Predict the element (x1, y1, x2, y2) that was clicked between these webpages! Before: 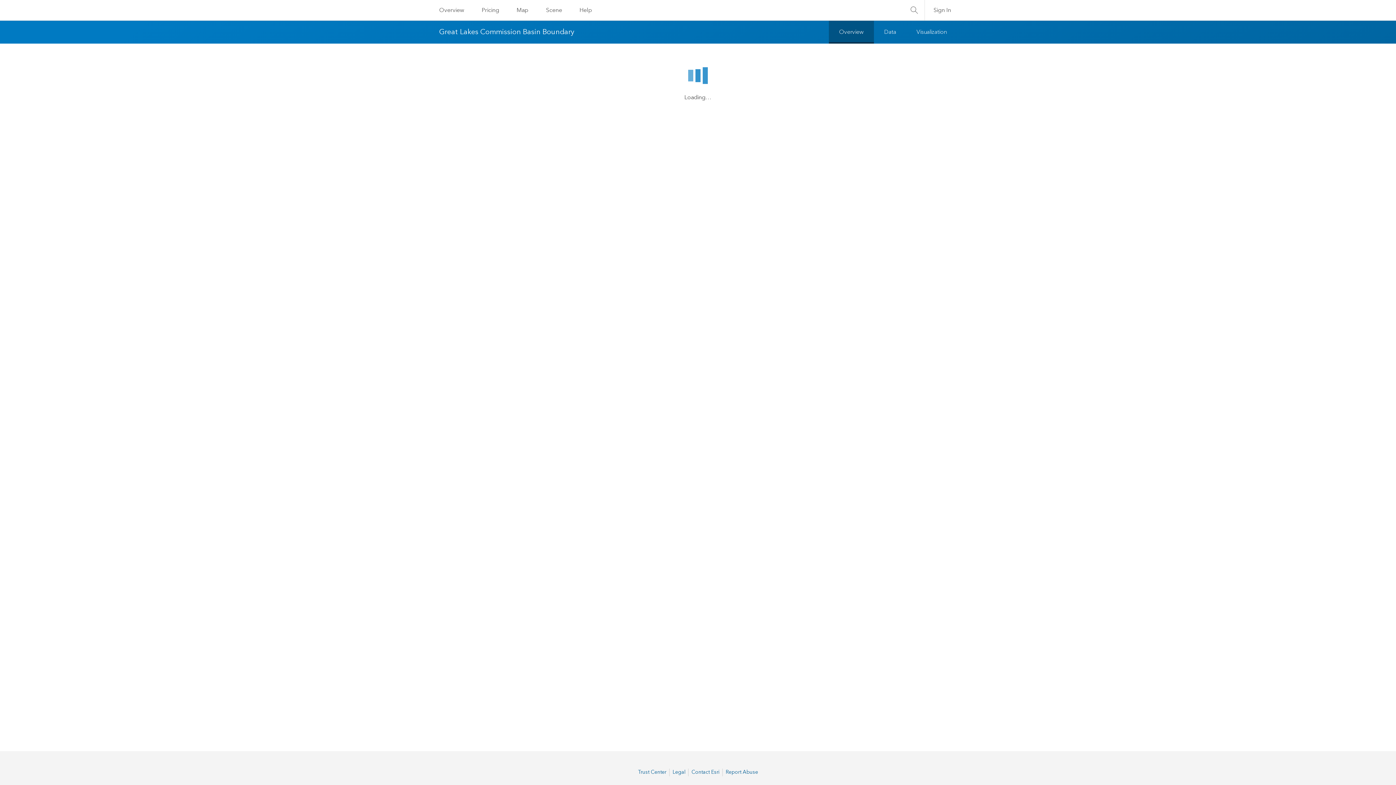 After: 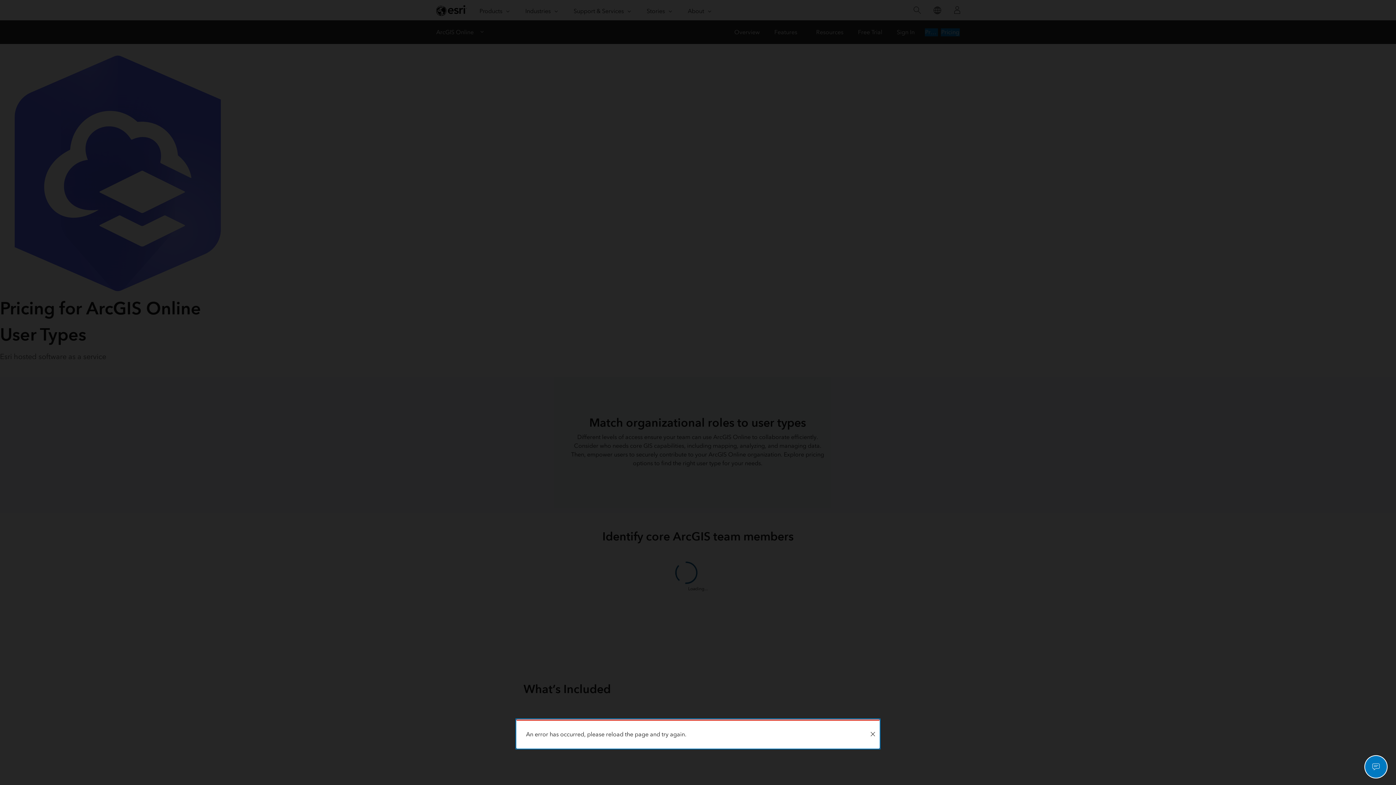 Action: bbox: (473, 0, 508, 20) label: Pricing